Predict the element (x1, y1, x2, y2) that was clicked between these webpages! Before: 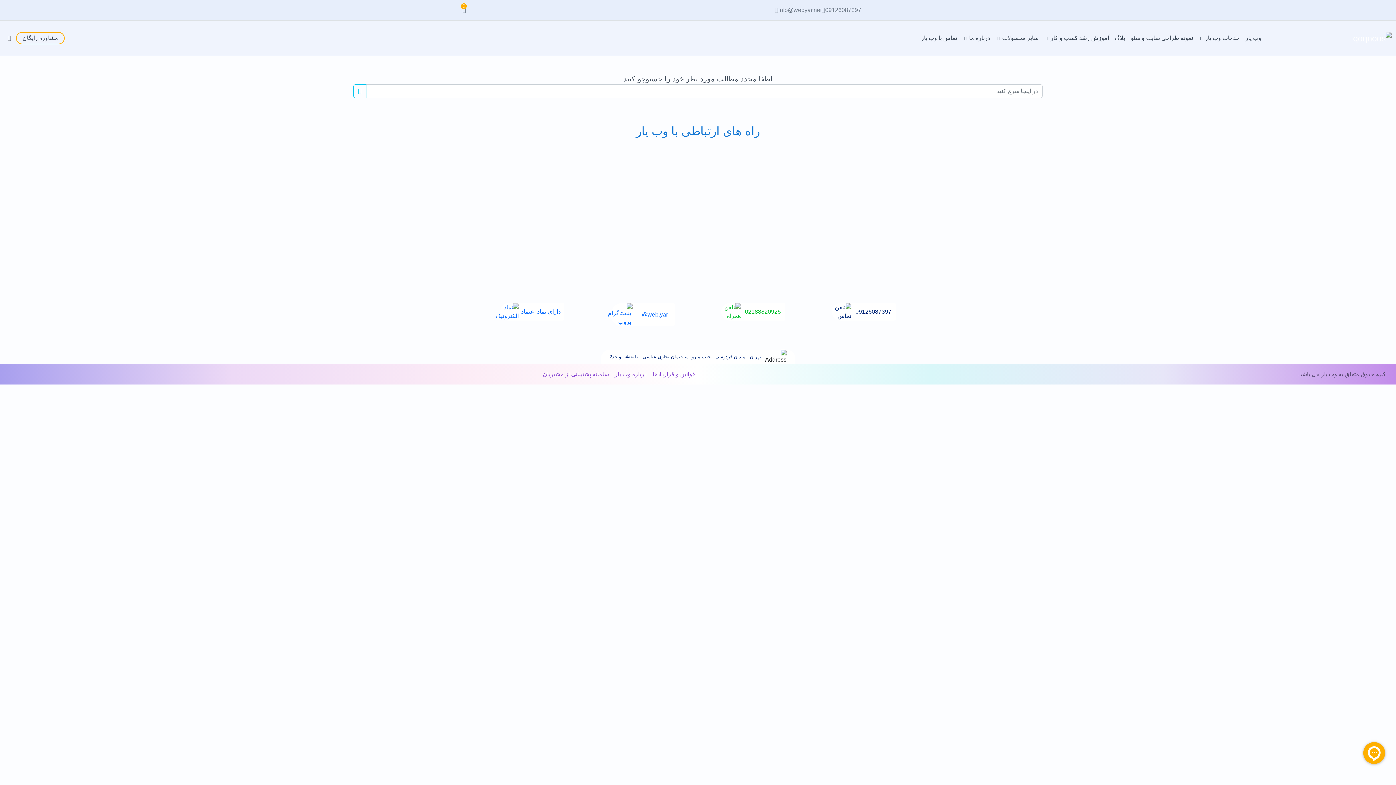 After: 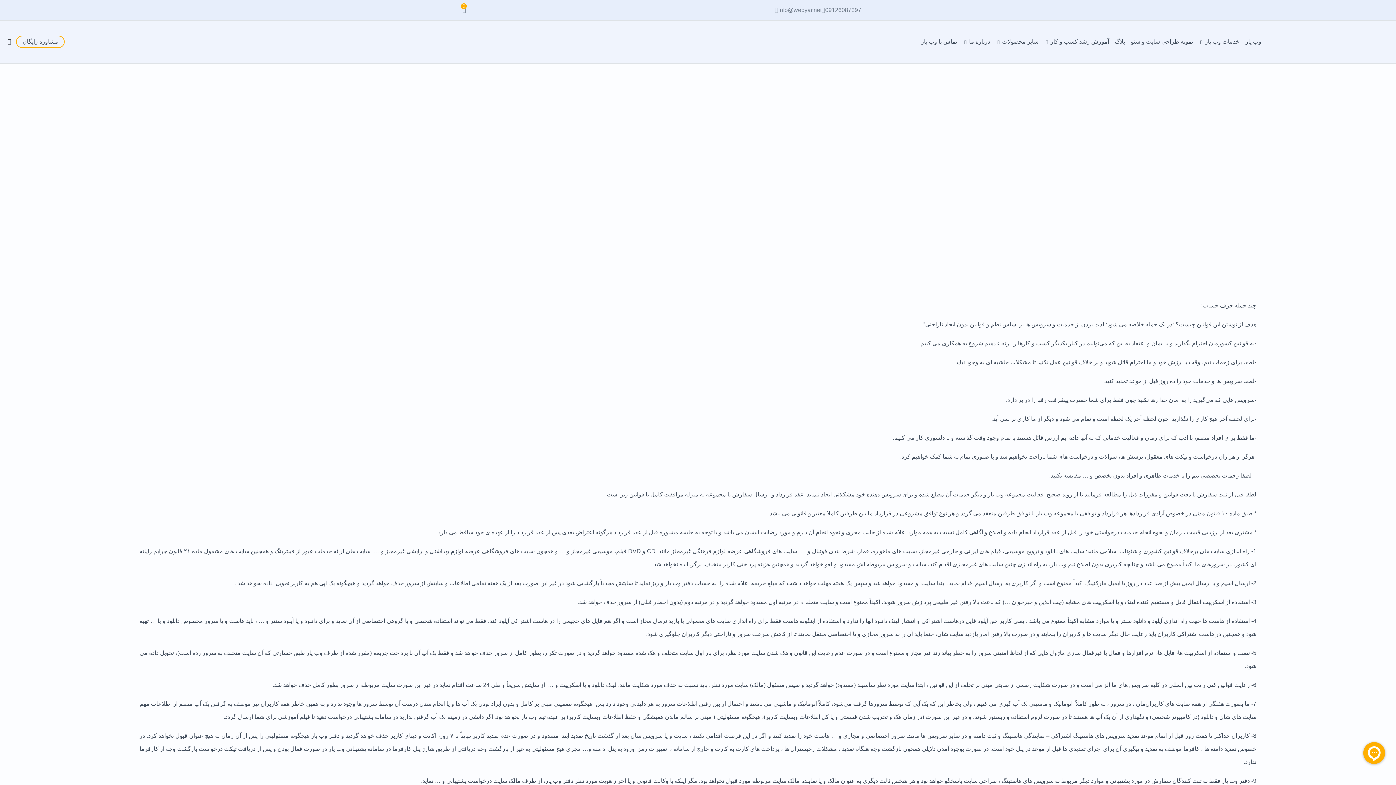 Action: bbox: (652, 371, 695, 377) label: قوانین و قراردادها